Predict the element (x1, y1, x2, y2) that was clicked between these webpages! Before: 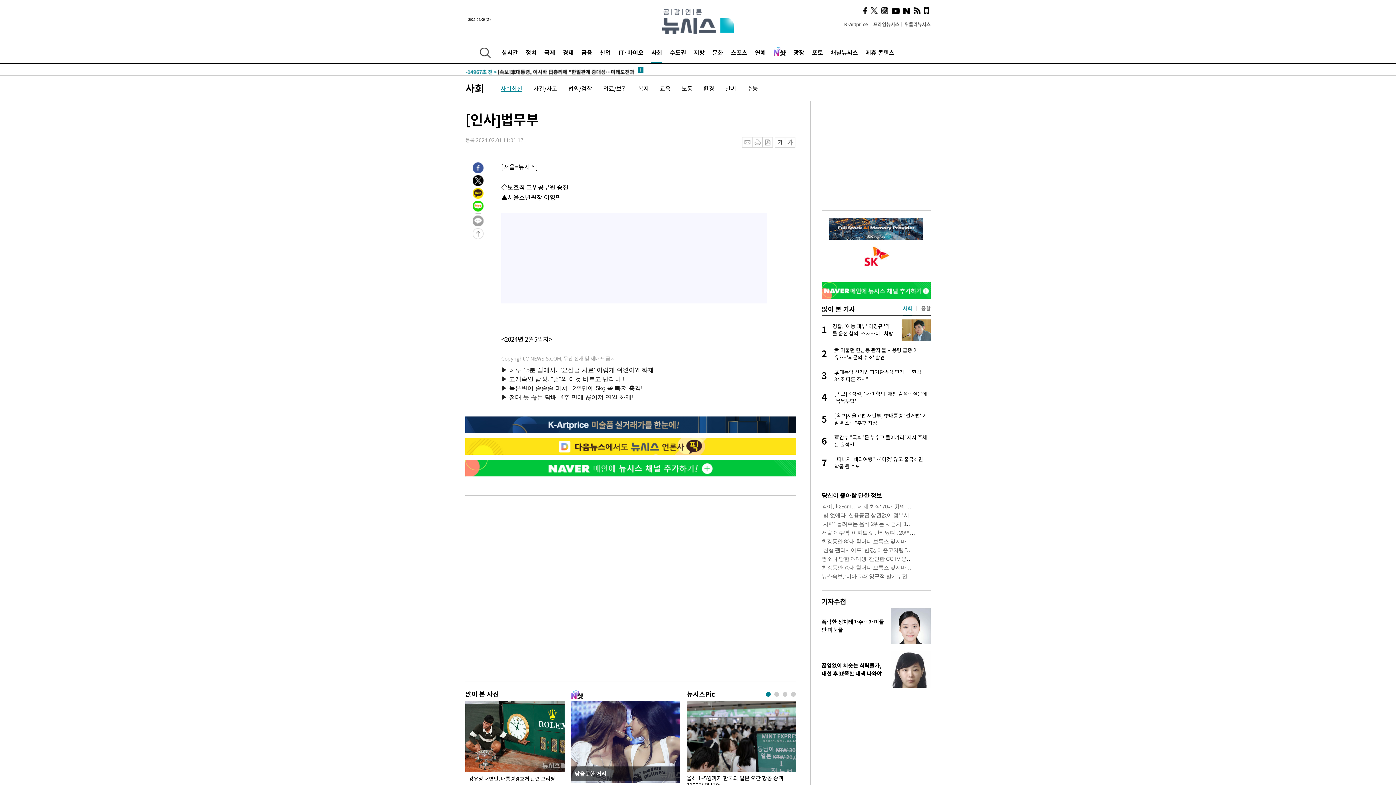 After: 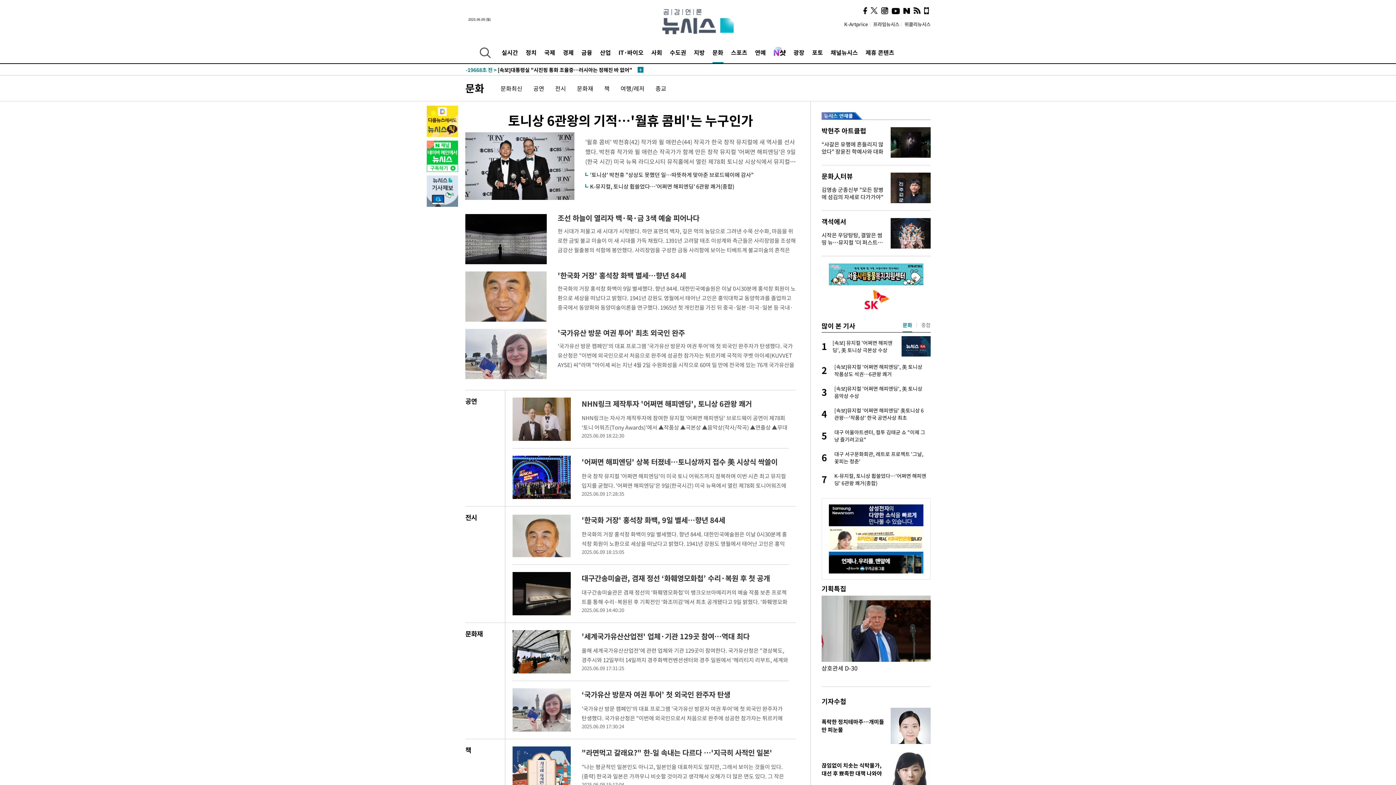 Action: bbox: (712, 41, 723, 63) label: 문화